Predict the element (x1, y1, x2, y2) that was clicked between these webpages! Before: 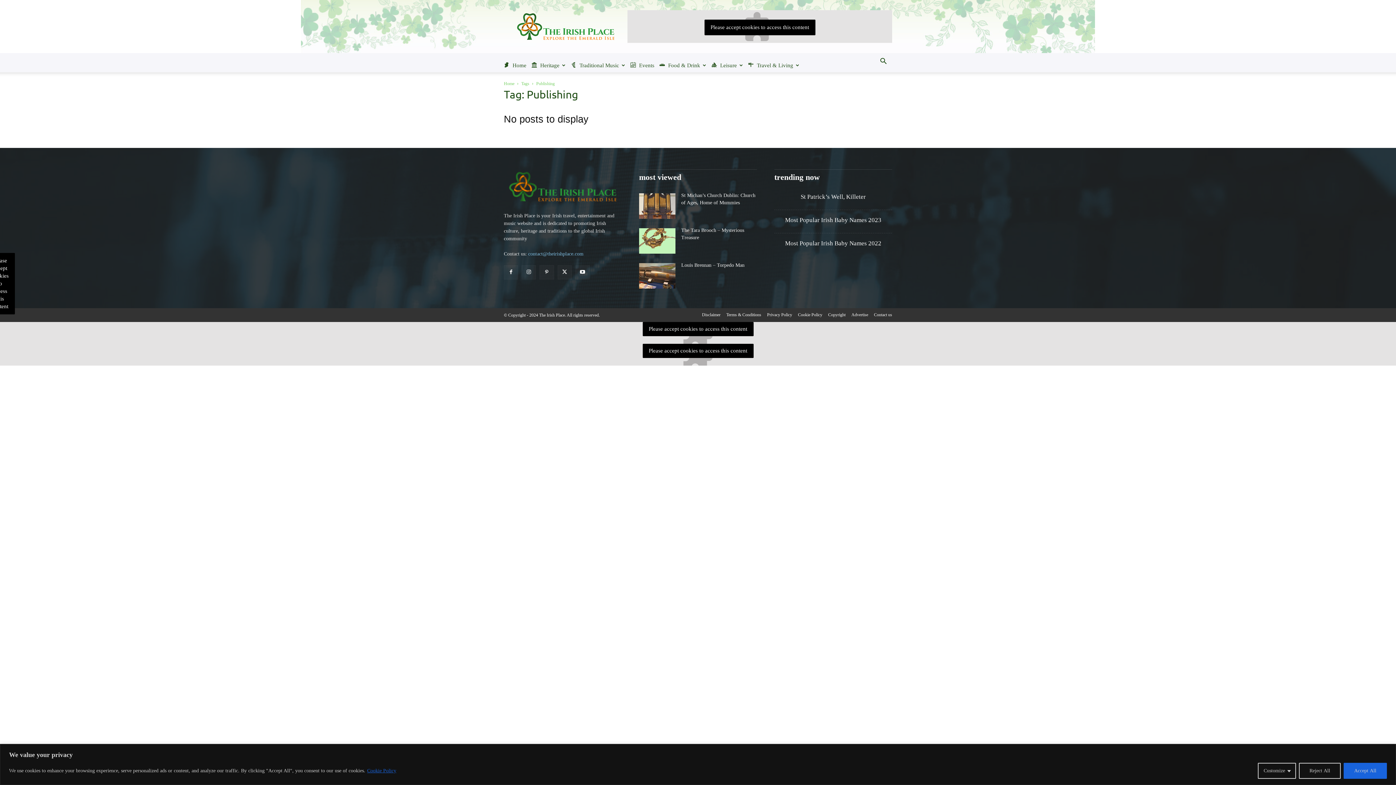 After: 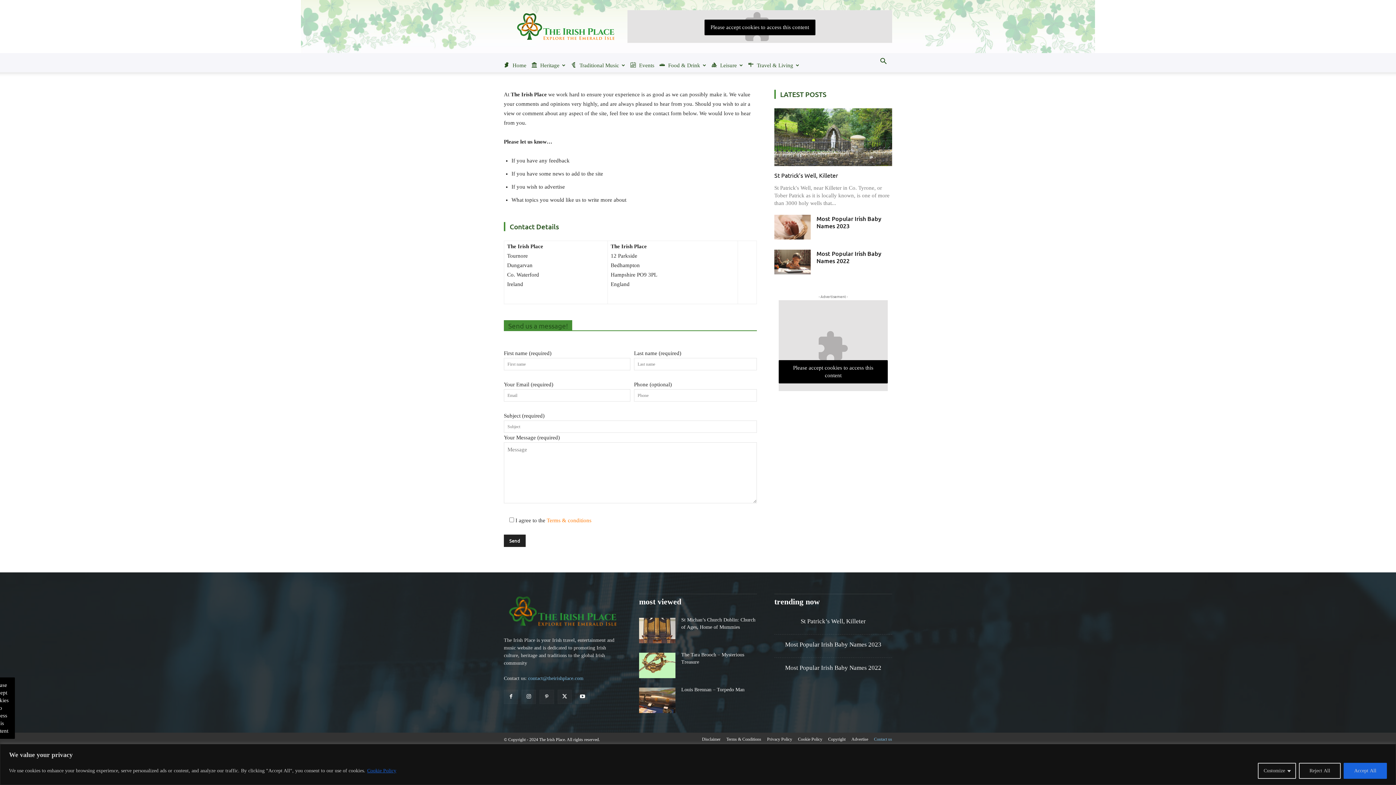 Action: label: Contact us bbox: (874, 311, 892, 318)